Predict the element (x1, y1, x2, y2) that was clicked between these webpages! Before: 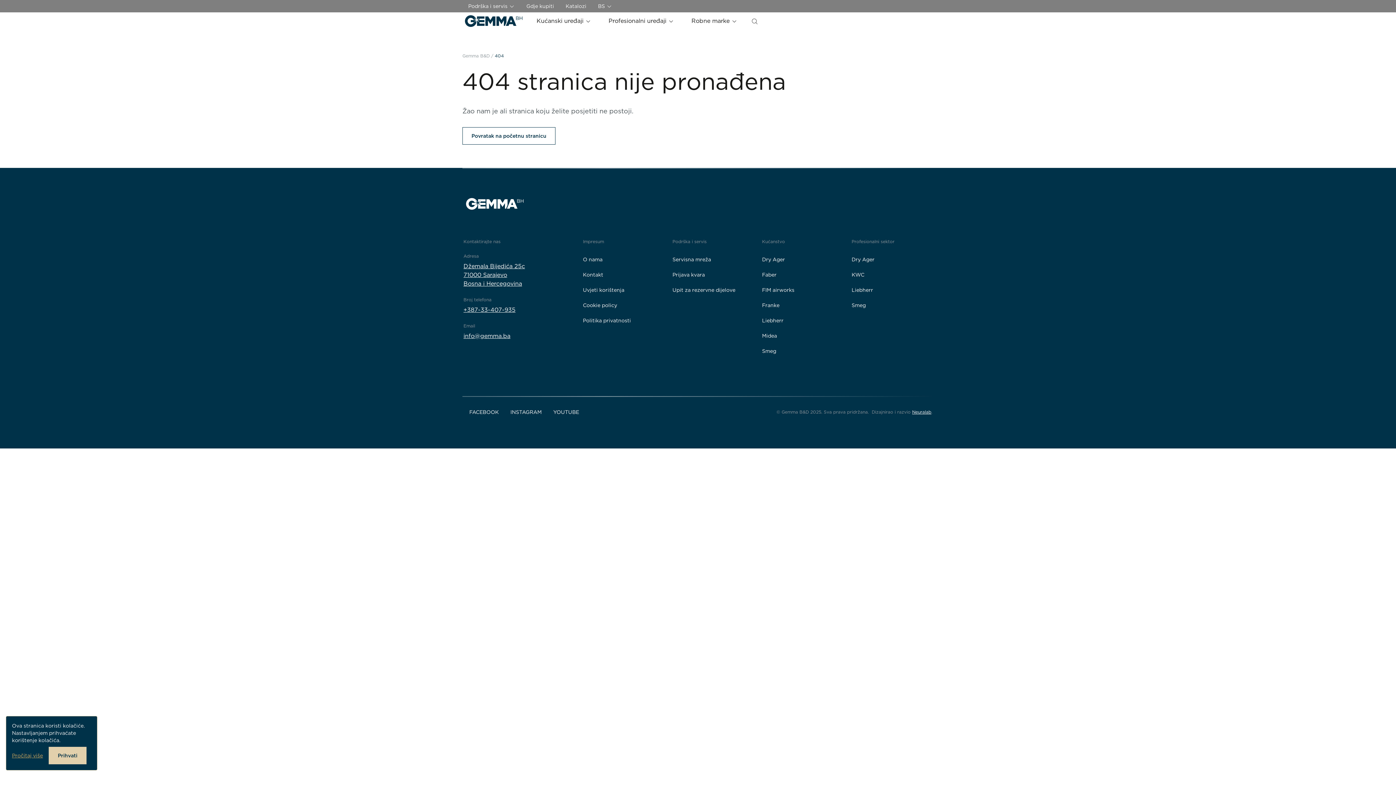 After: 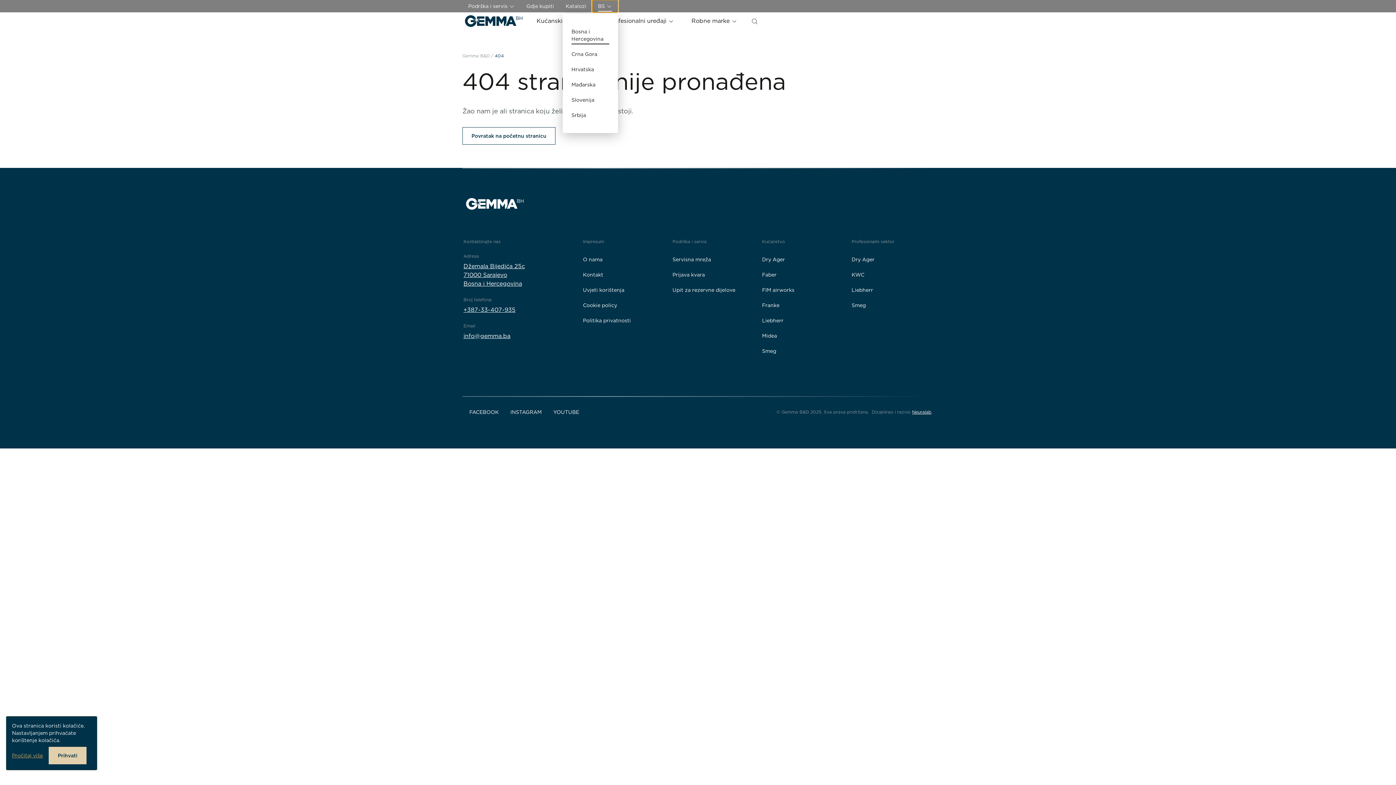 Action: label: BS  bbox: (592, 0, 618, 12)